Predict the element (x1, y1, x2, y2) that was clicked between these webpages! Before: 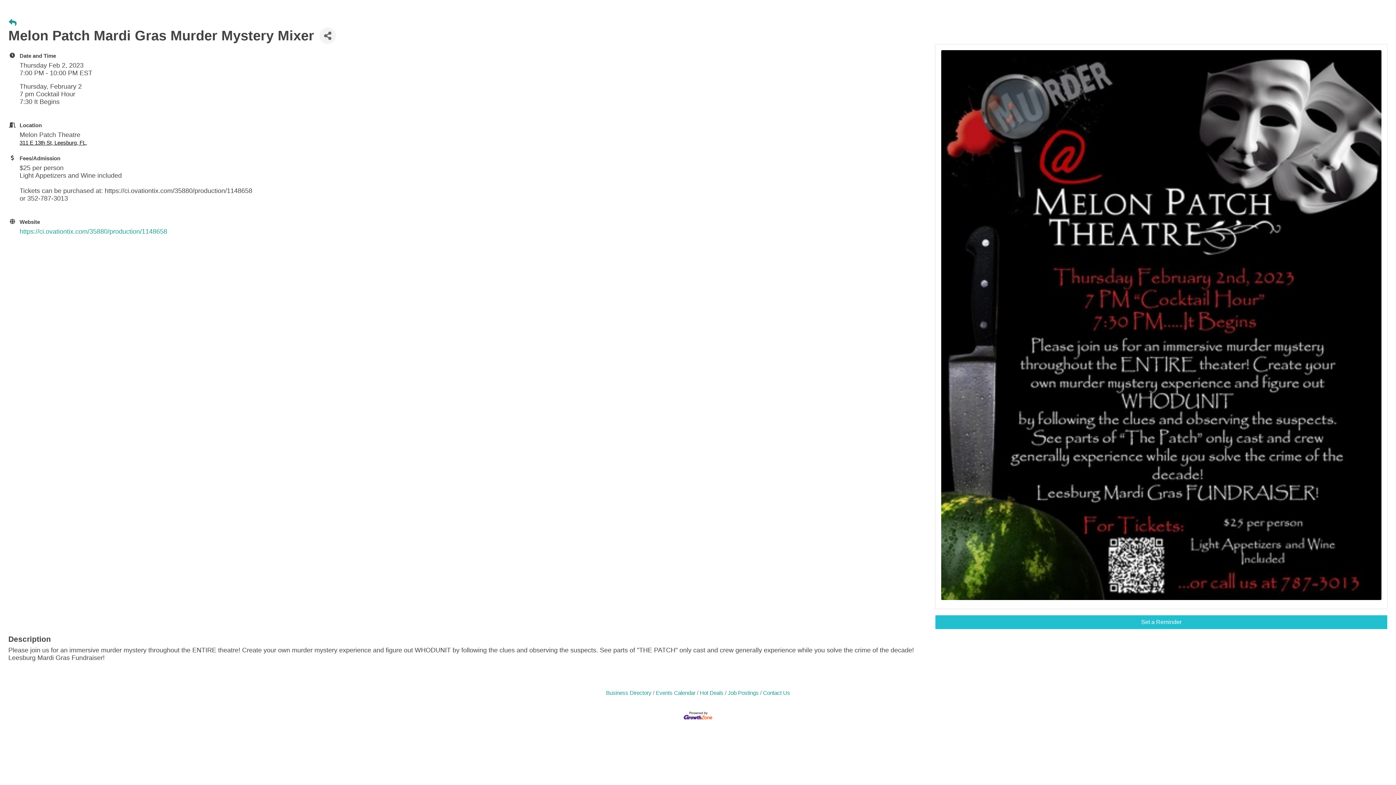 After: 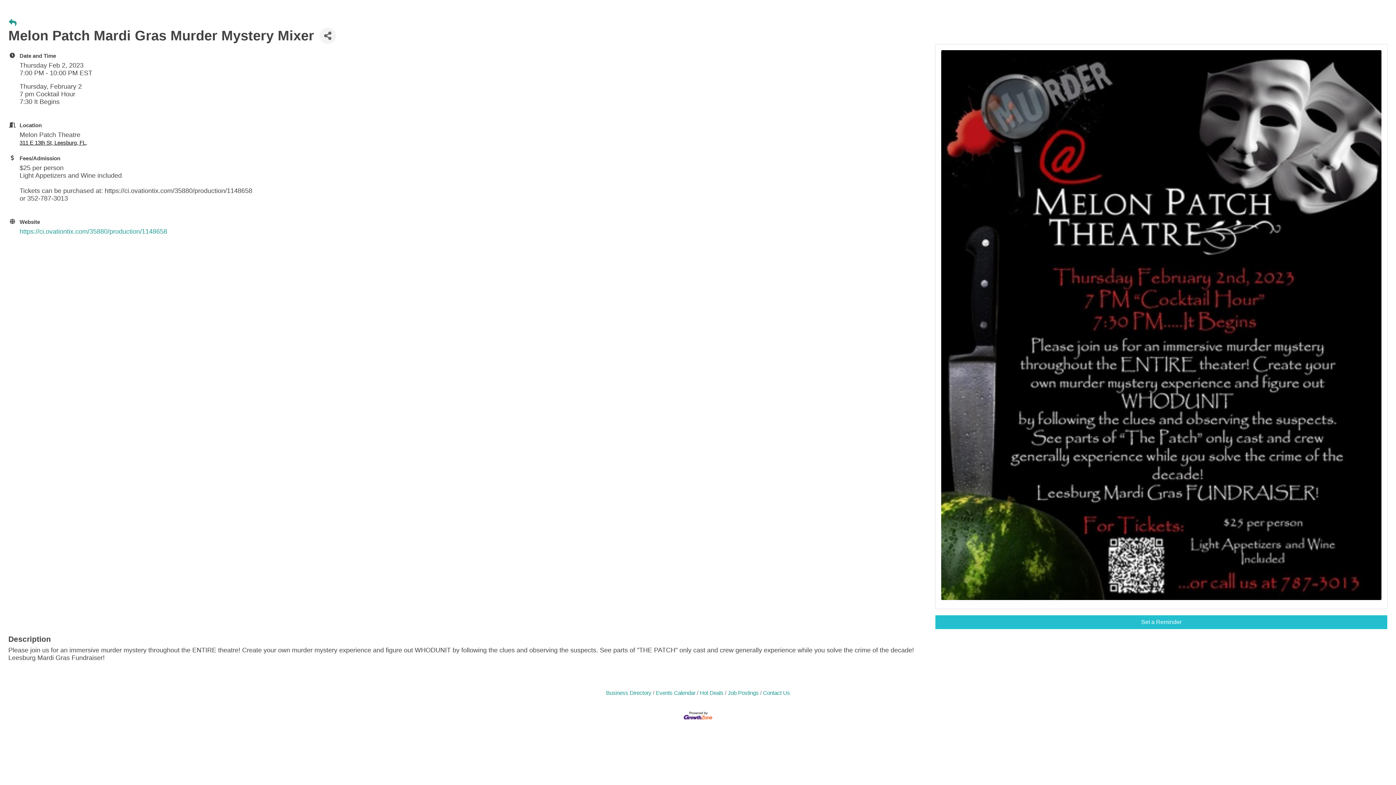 Action: bbox: (683, 712, 712, 719)